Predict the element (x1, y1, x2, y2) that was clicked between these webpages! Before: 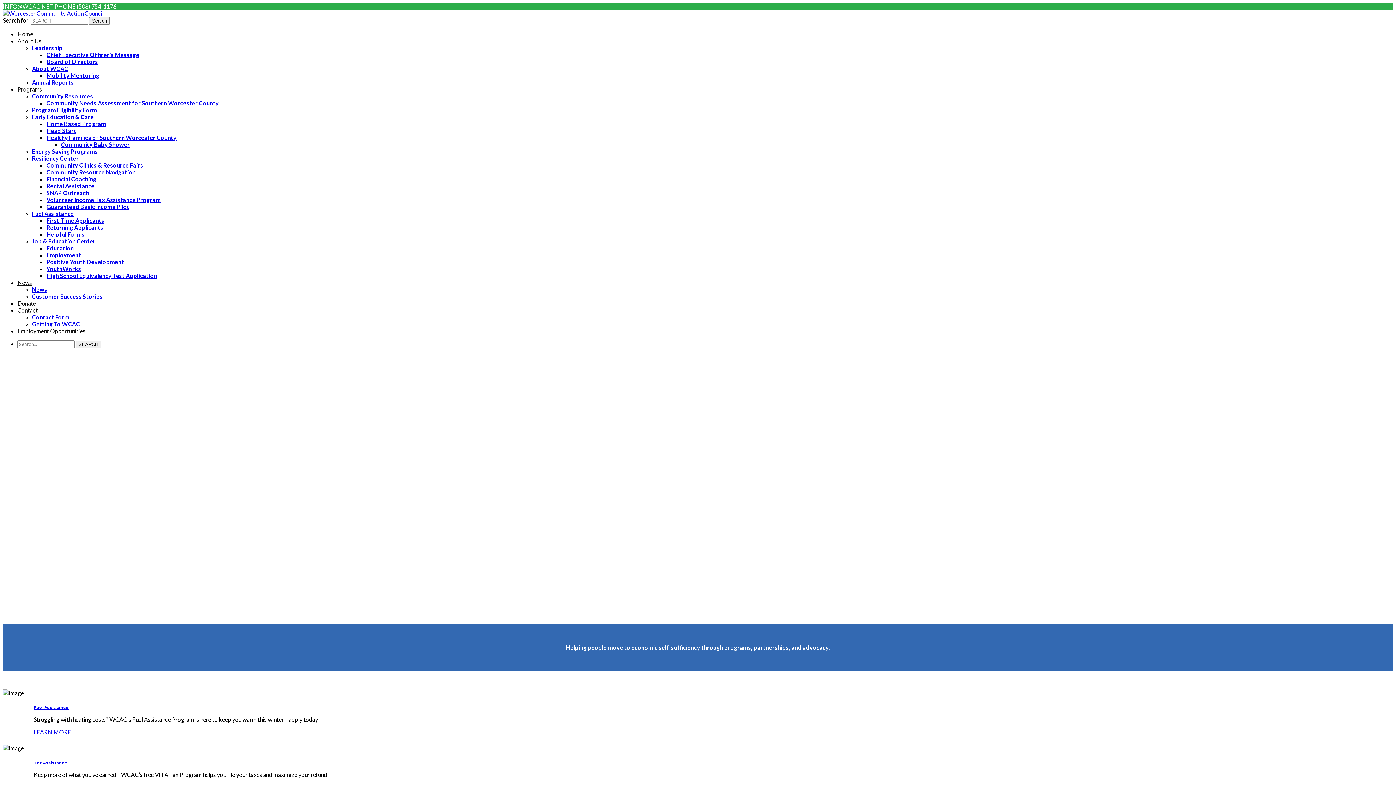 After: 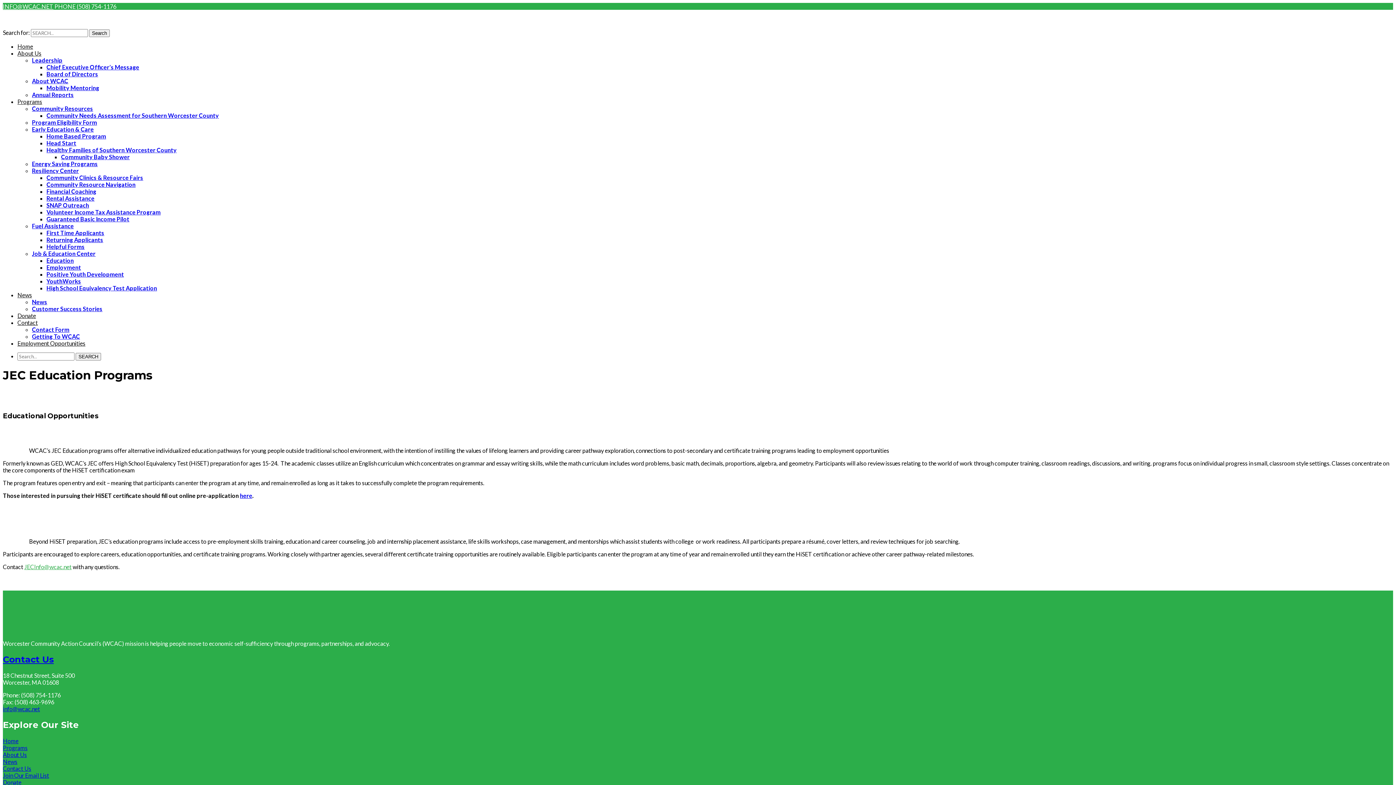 Action: bbox: (46, 244, 73, 251) label: Education